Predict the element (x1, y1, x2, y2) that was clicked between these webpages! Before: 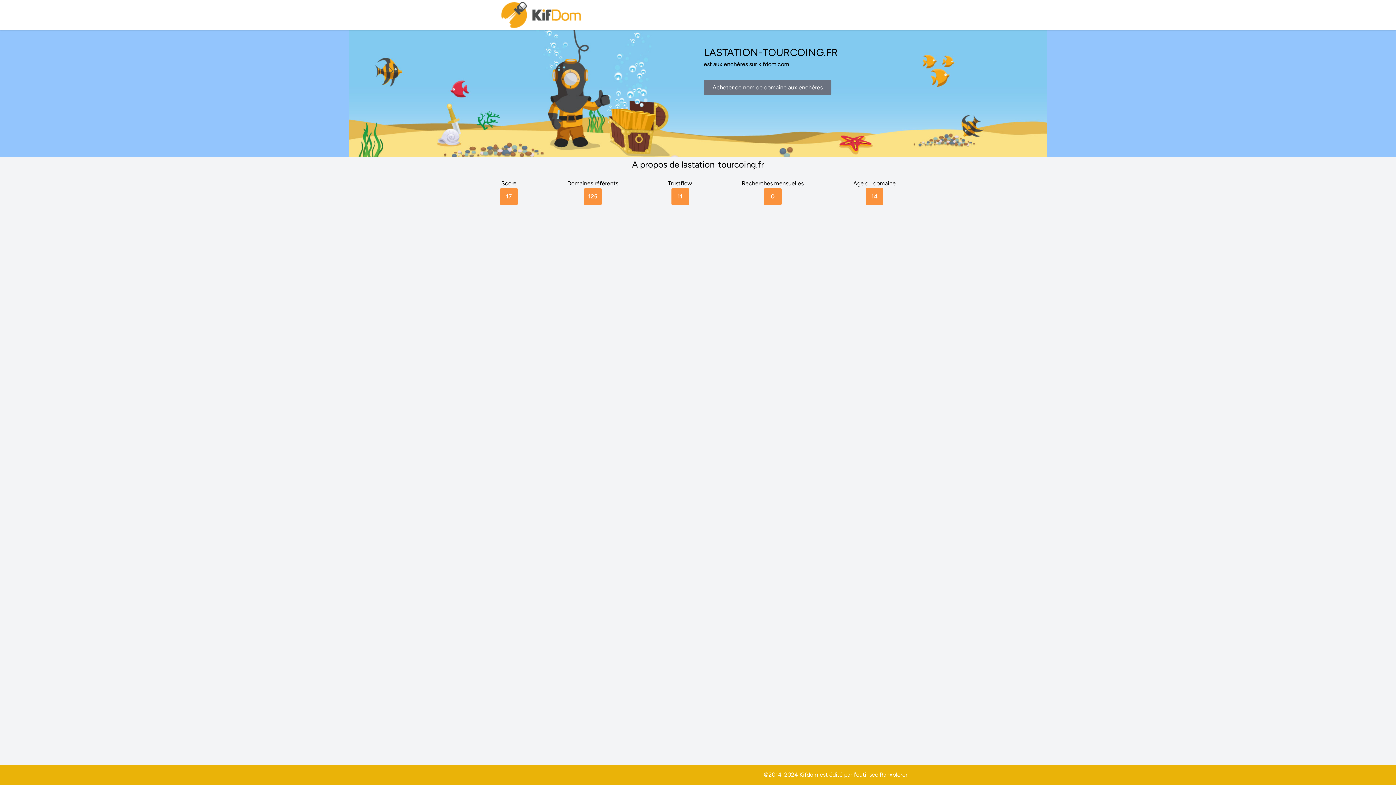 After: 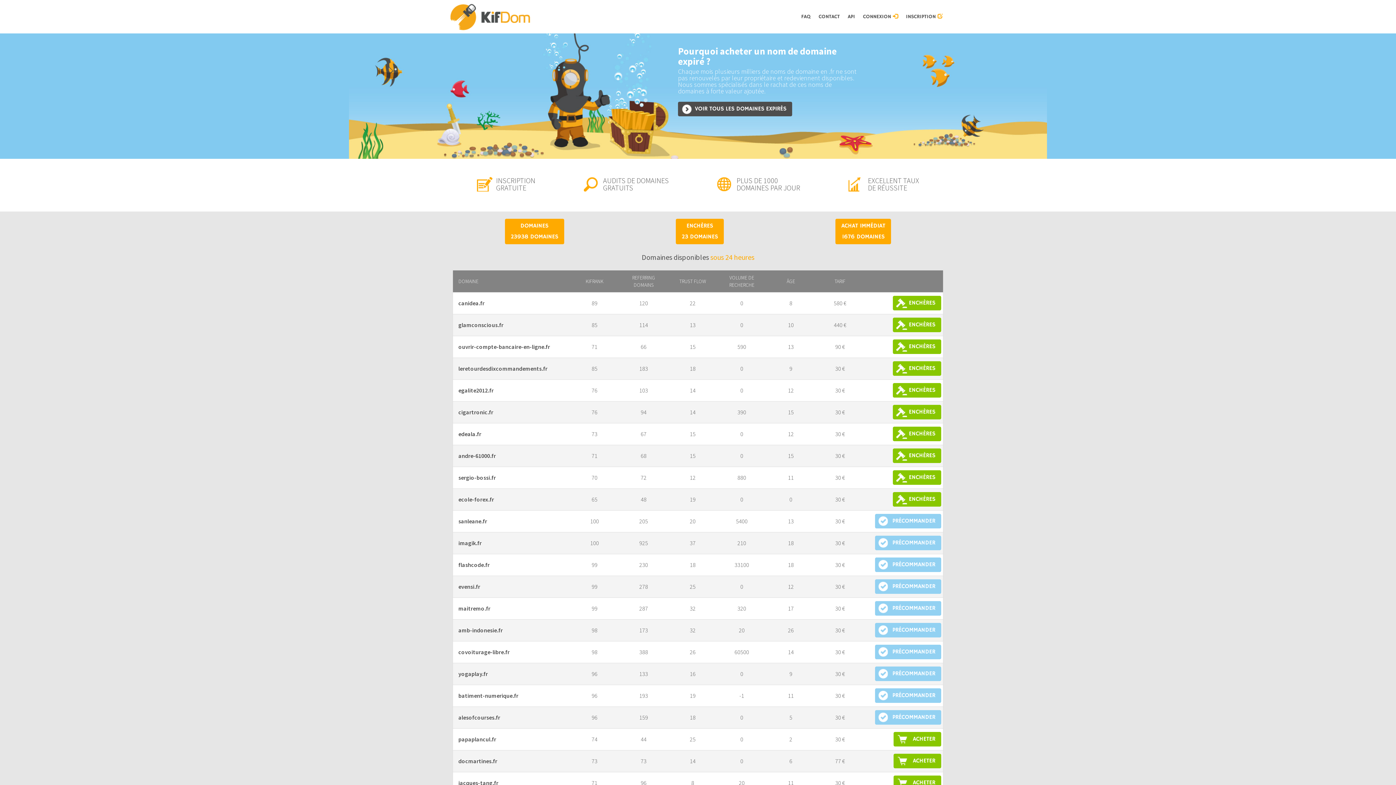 Action: bbox: (500, 0, 583, 30)